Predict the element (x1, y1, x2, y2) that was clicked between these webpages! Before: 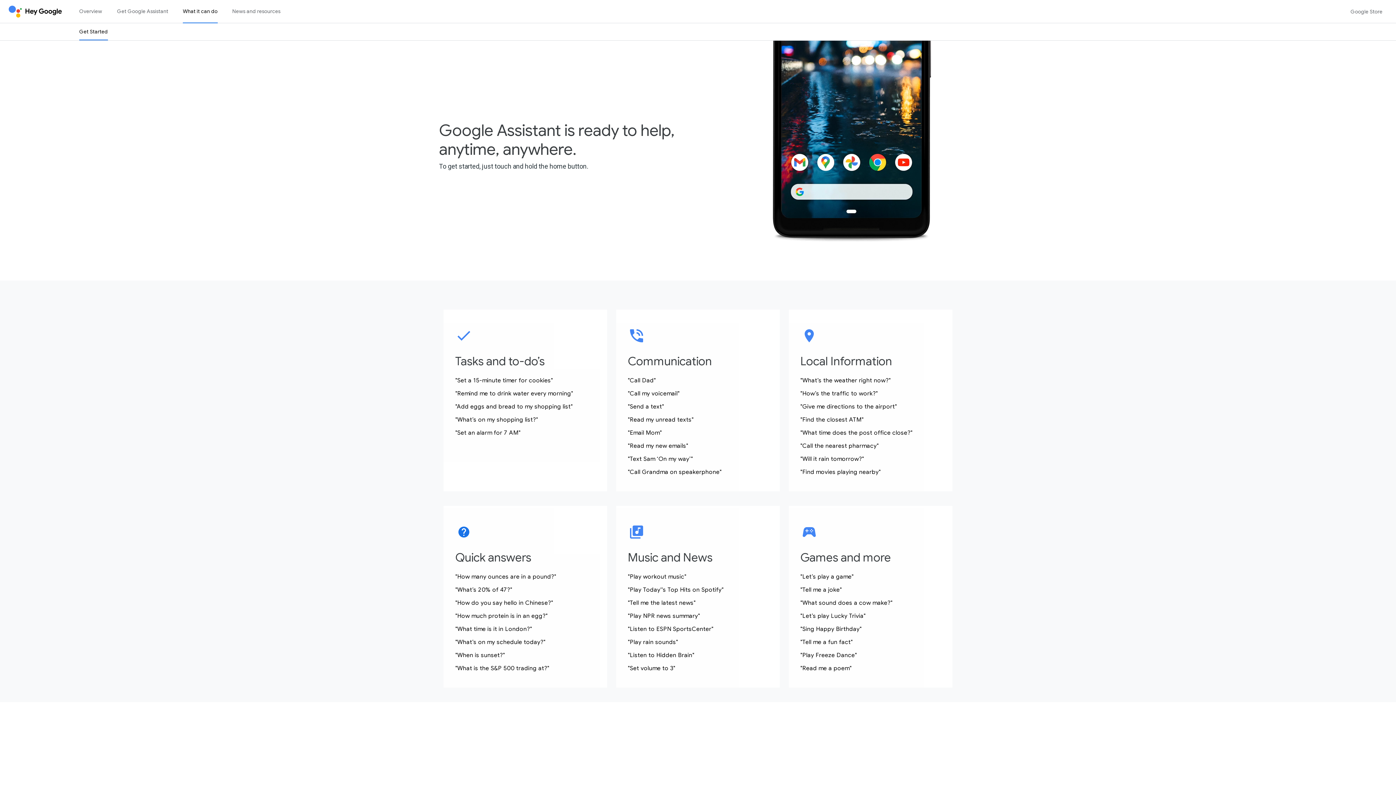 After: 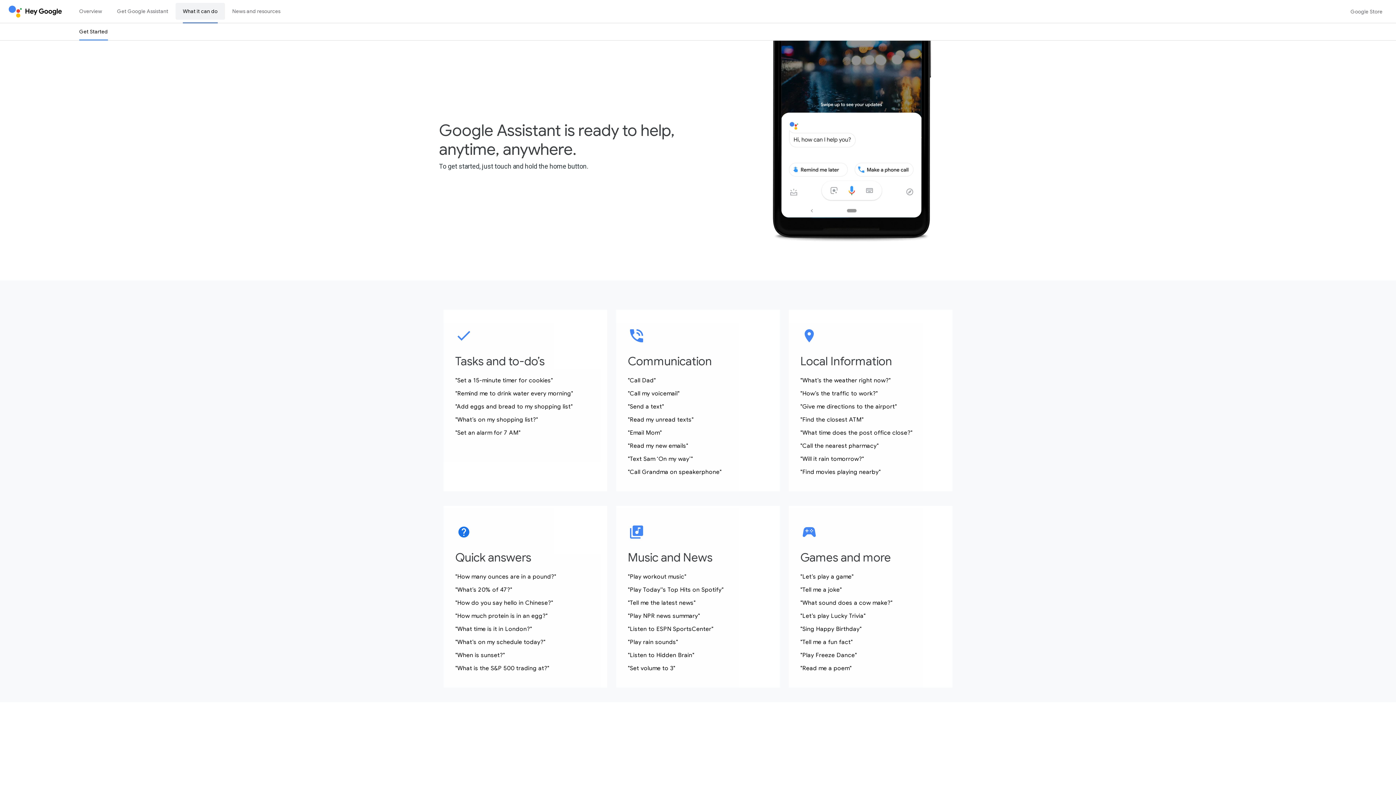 Action: label: What it can do bbox: (175, 2, 224, 19)